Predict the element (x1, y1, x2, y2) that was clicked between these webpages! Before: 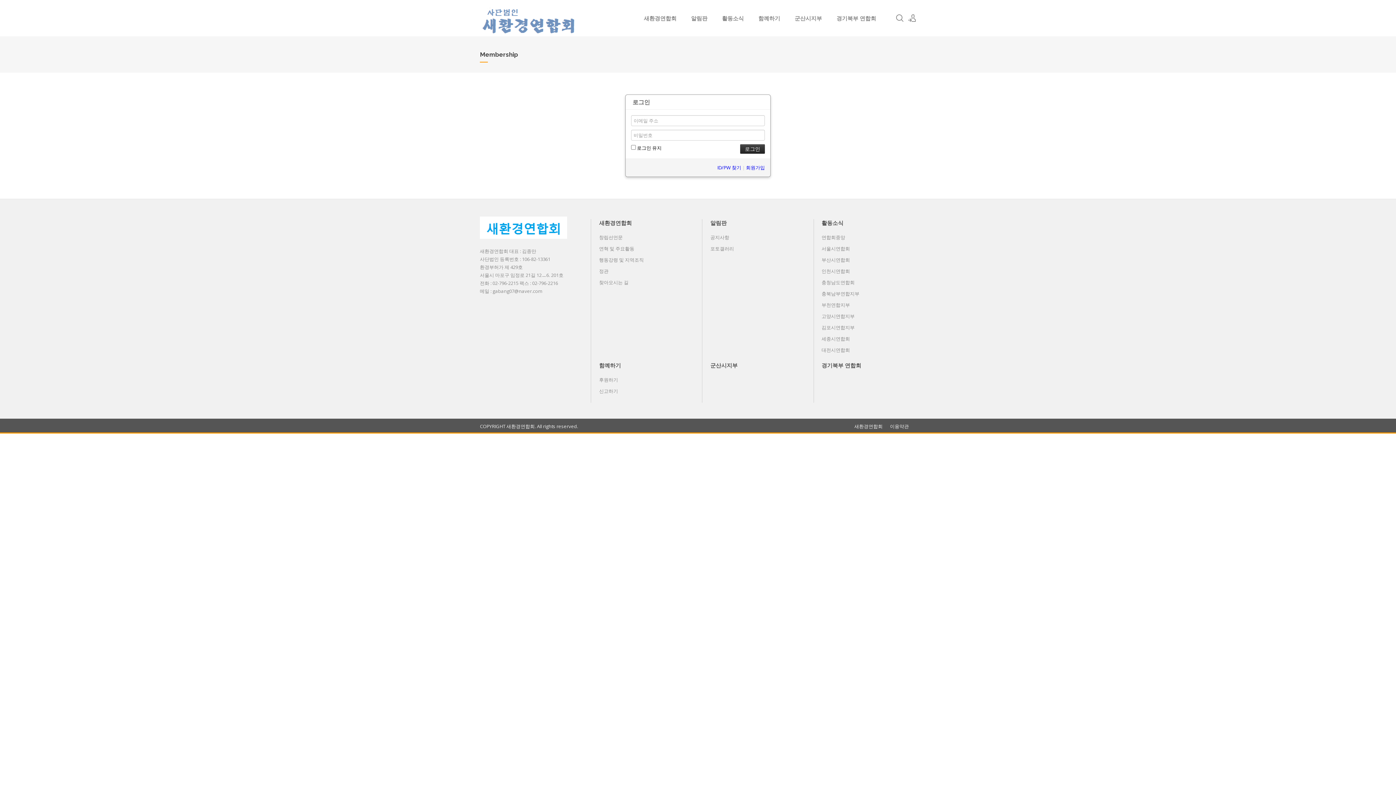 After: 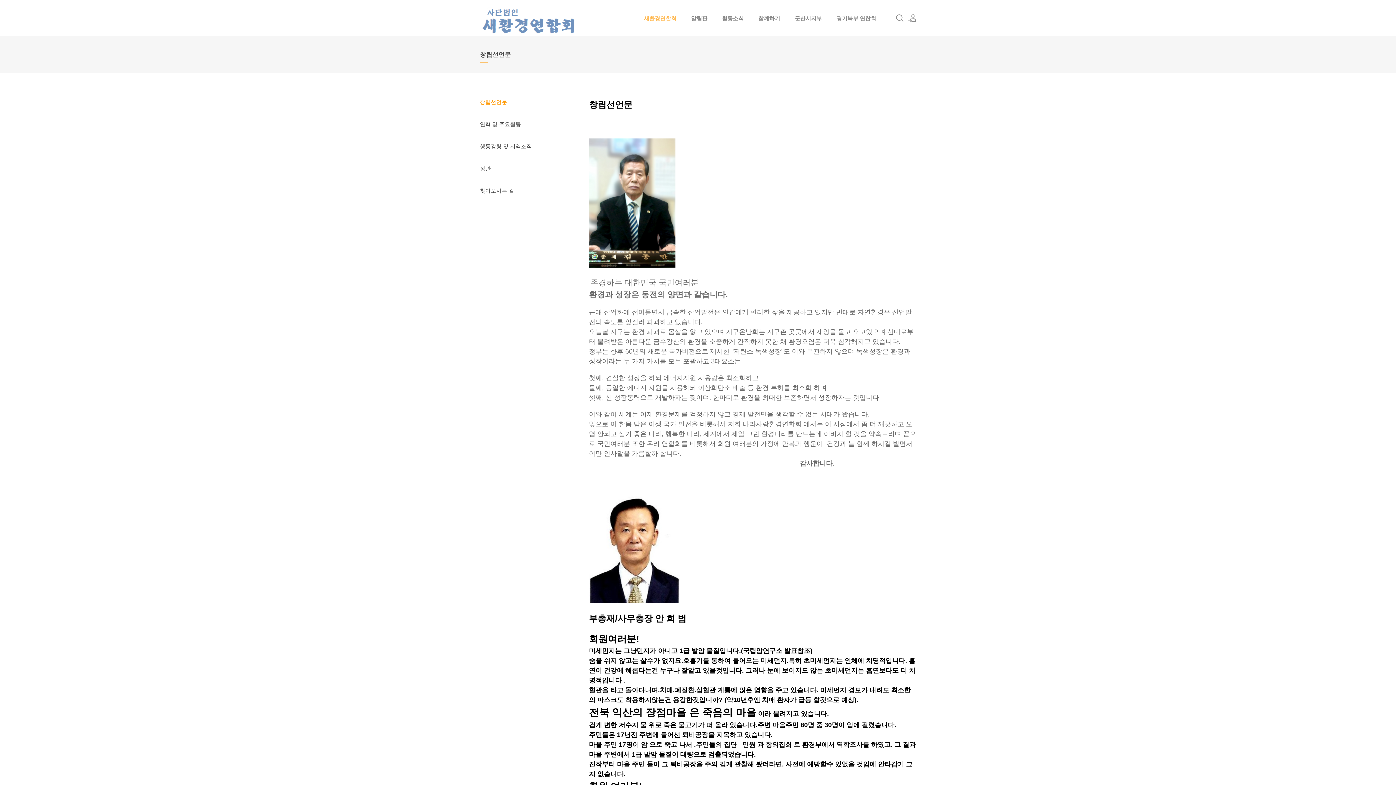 Action: label: 창립선언문 bbox: (590, 234, 631, 240)